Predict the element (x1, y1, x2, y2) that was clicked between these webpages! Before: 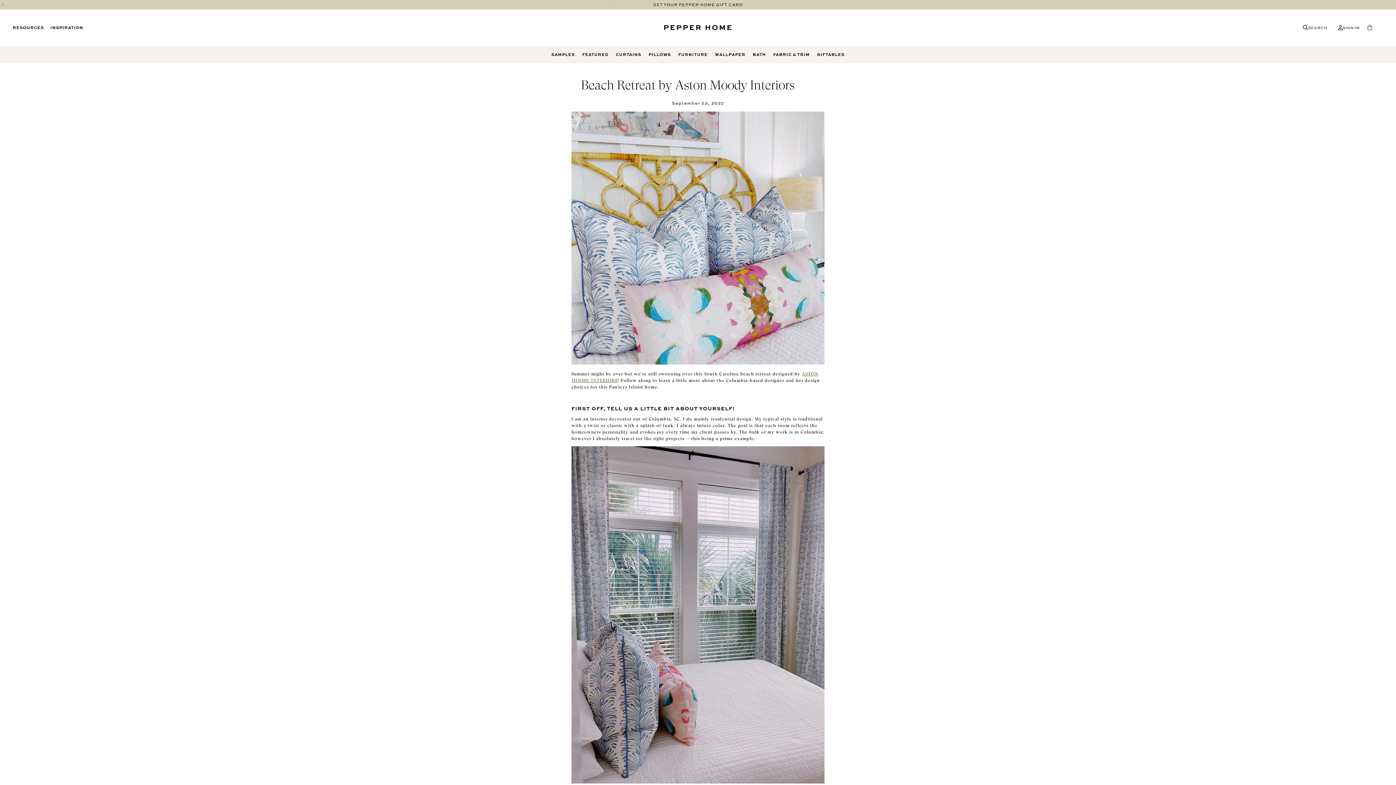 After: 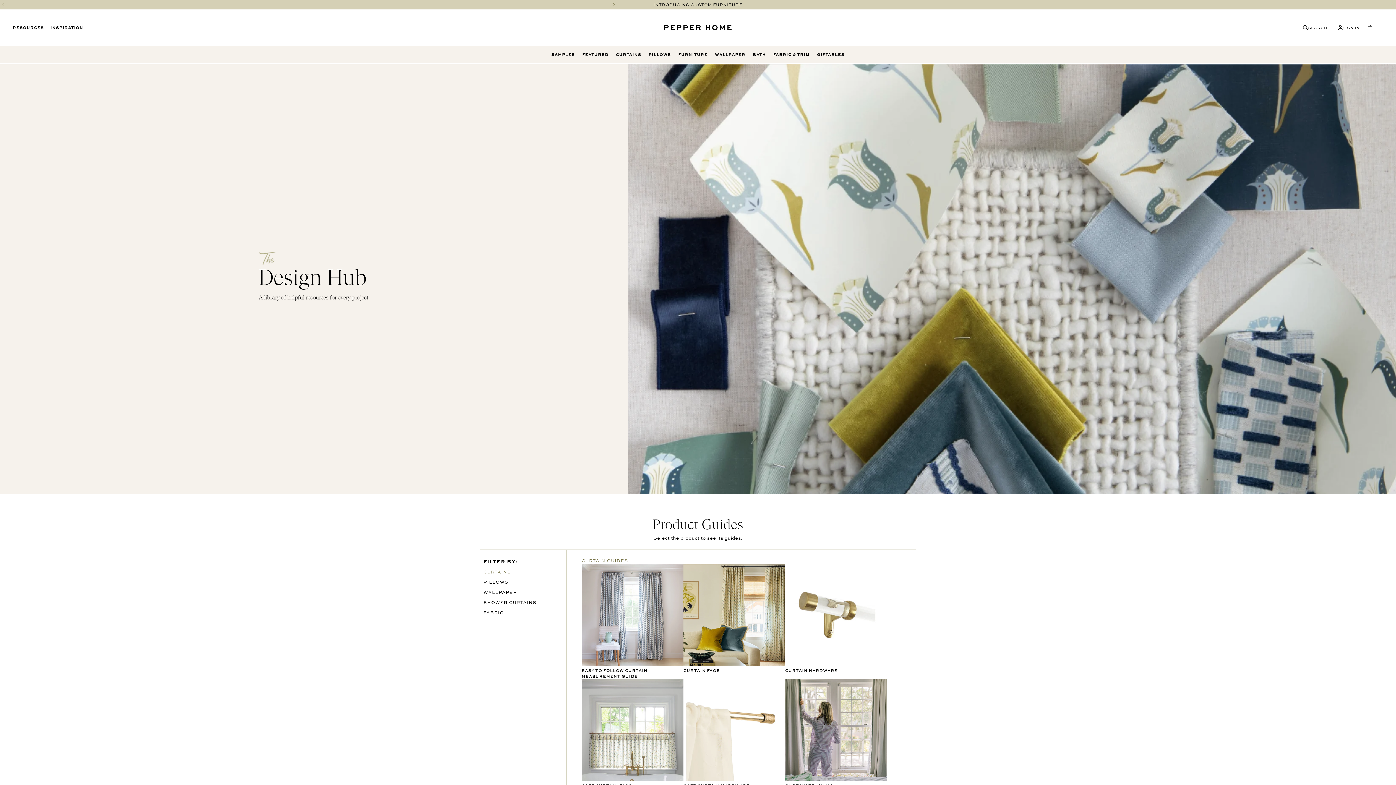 Action: label: RESOURCES bbox: (12, 24, 43, 30)